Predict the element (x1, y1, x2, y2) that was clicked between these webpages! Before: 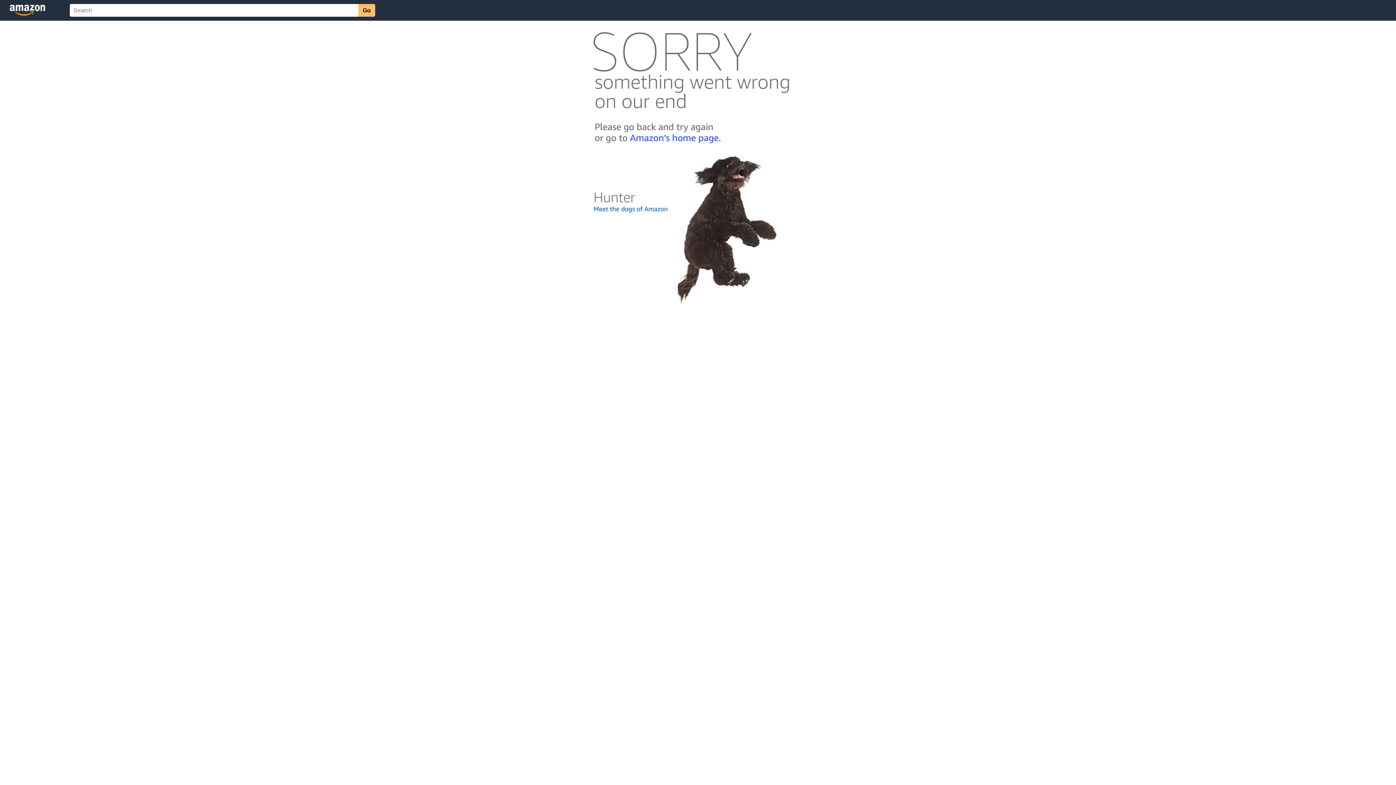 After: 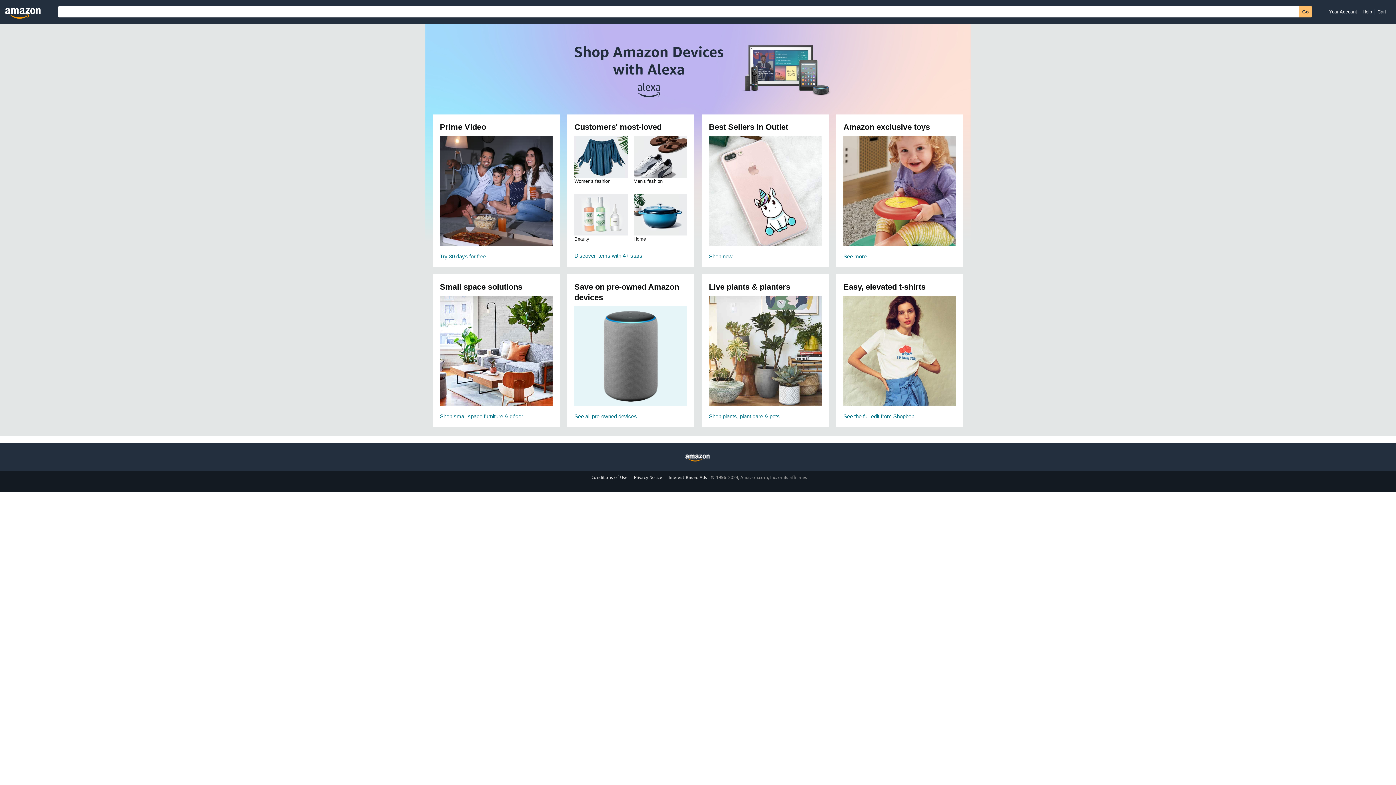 Action: bbox: (592, 142, 803, 148)